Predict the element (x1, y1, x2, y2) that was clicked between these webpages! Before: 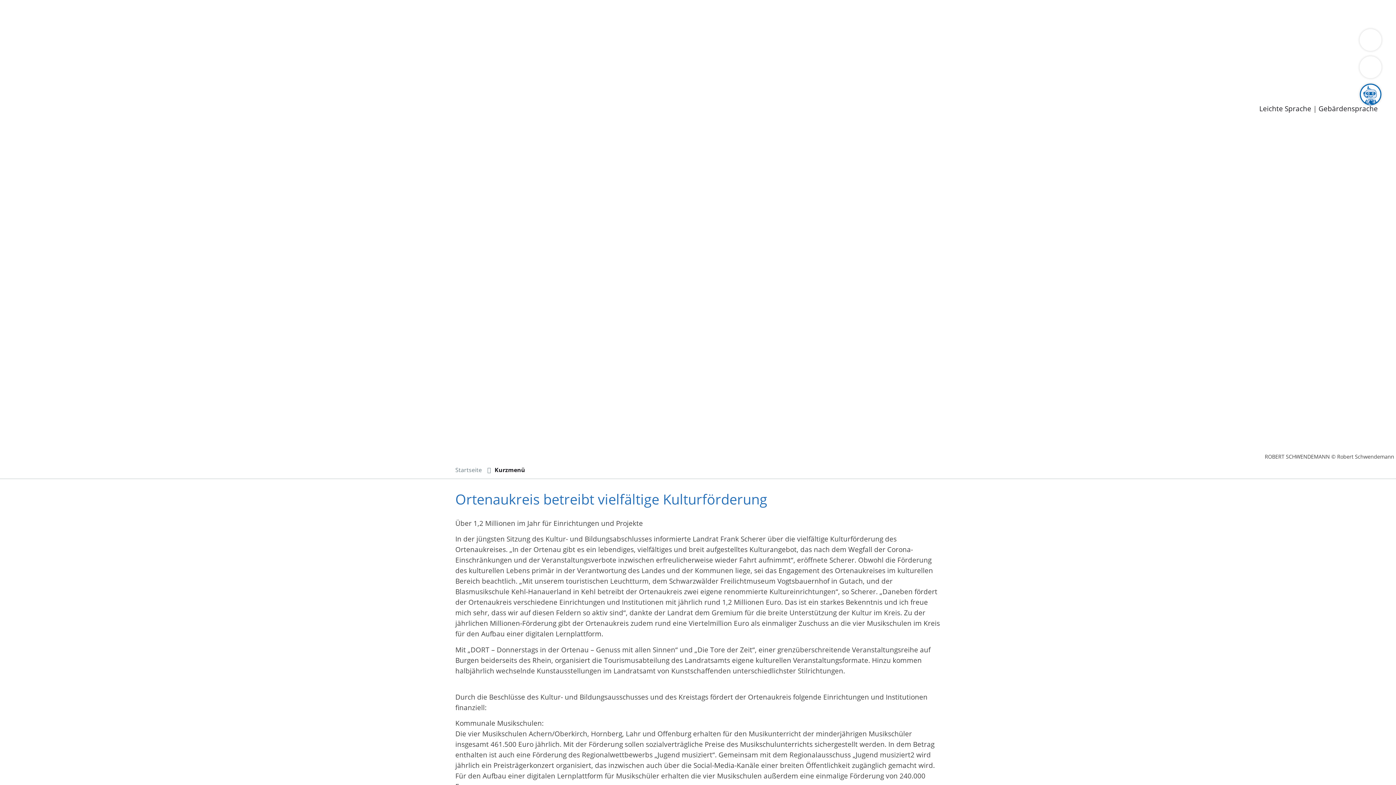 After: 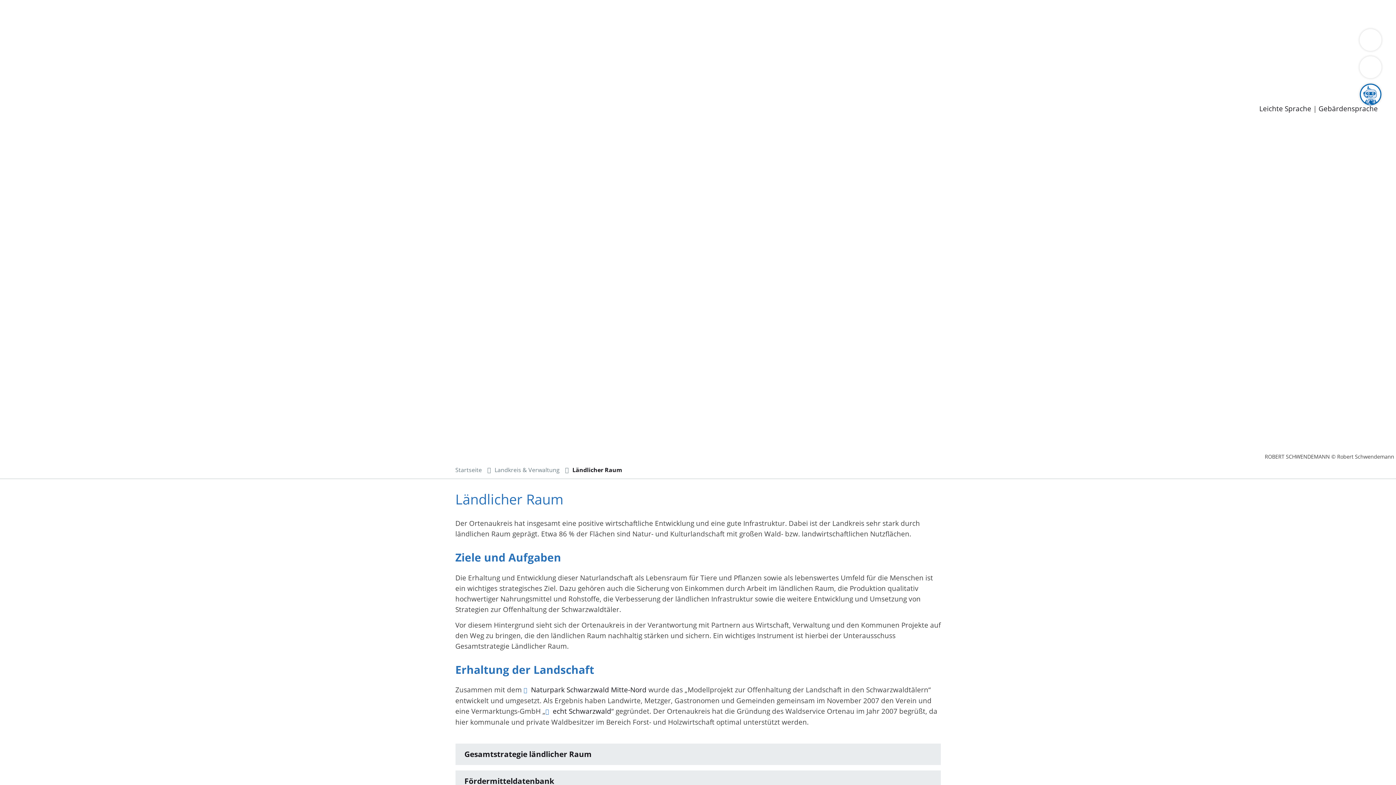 Action: bbox: (264, 37, 319, 46) label: Ländlicher Raum